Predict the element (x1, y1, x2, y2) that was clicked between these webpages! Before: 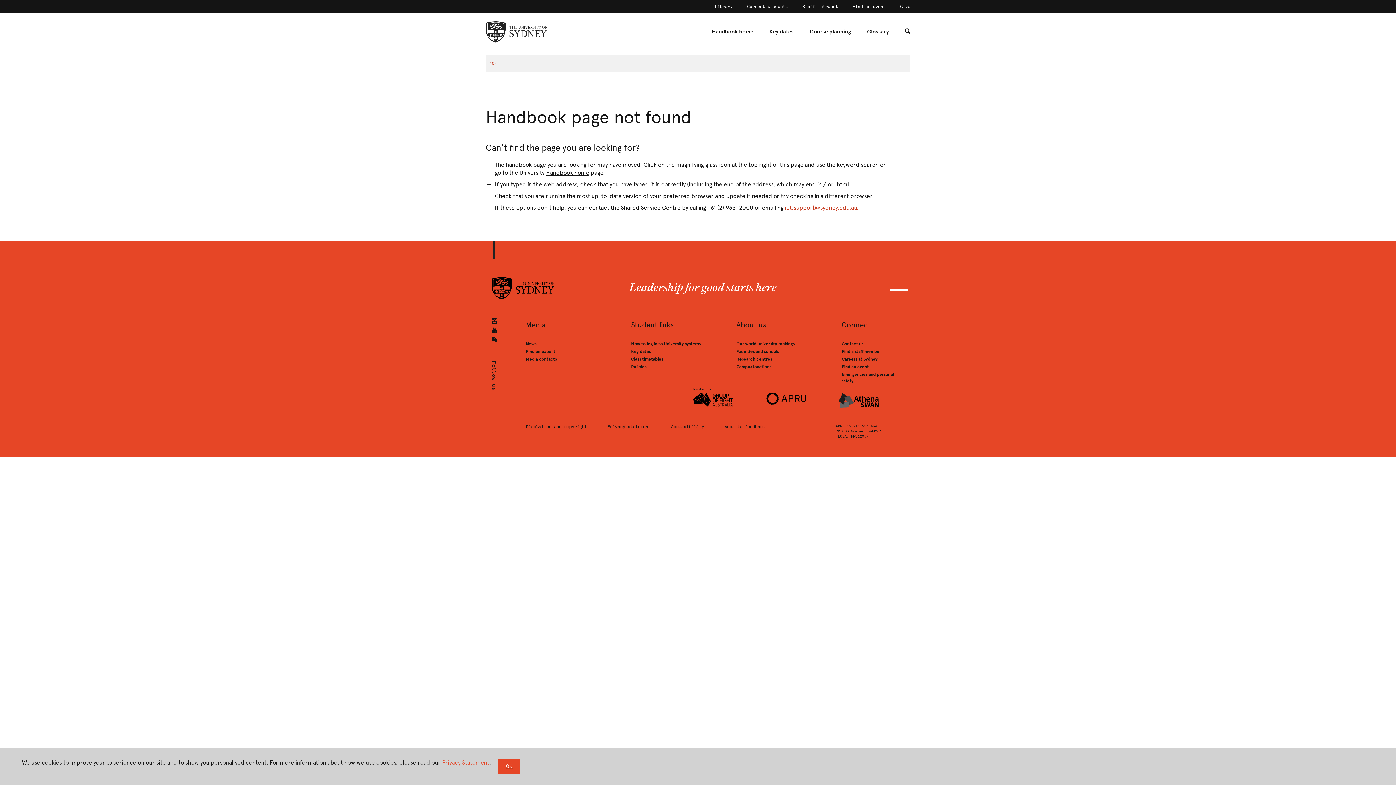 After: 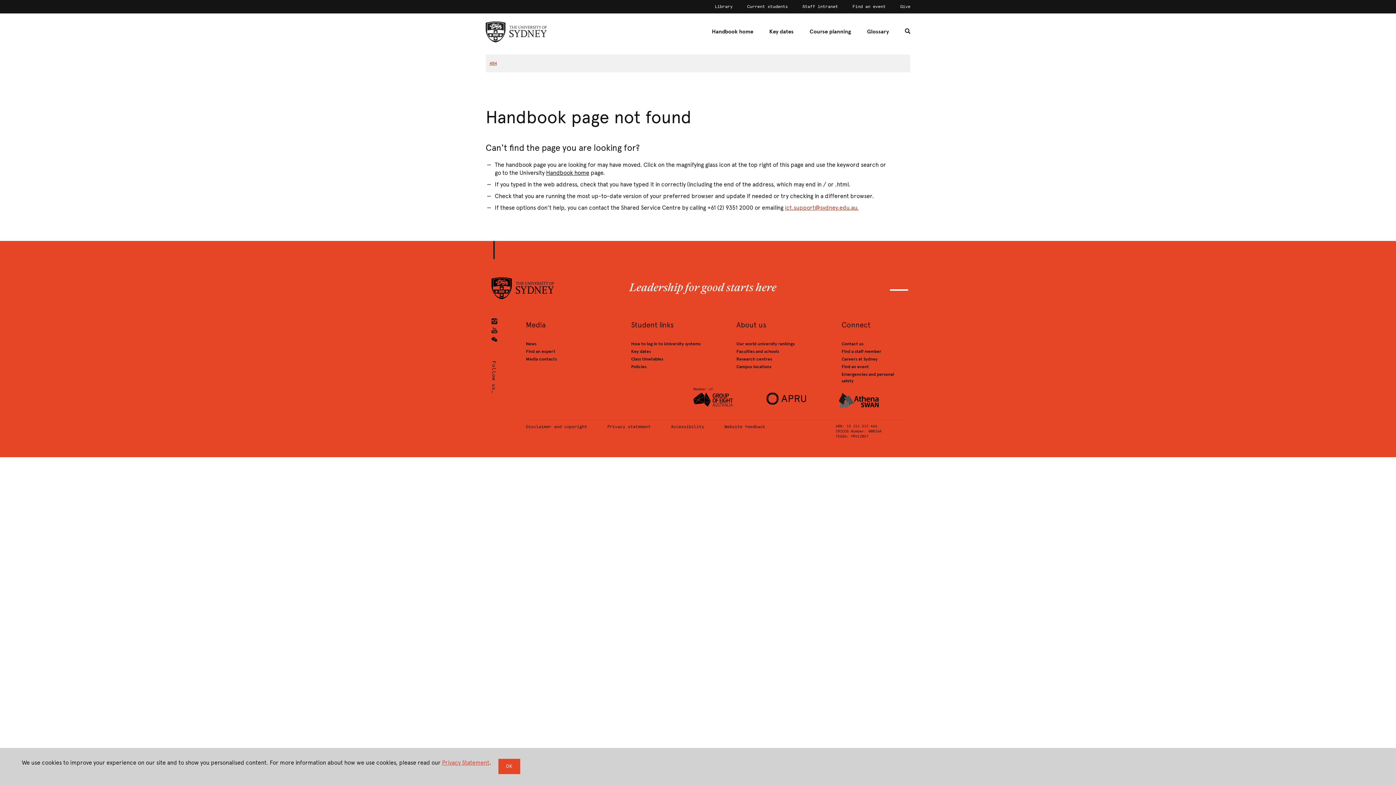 Action: bbox: (785, 204, 858, 211) label: ict.support@sydney.edu.au.